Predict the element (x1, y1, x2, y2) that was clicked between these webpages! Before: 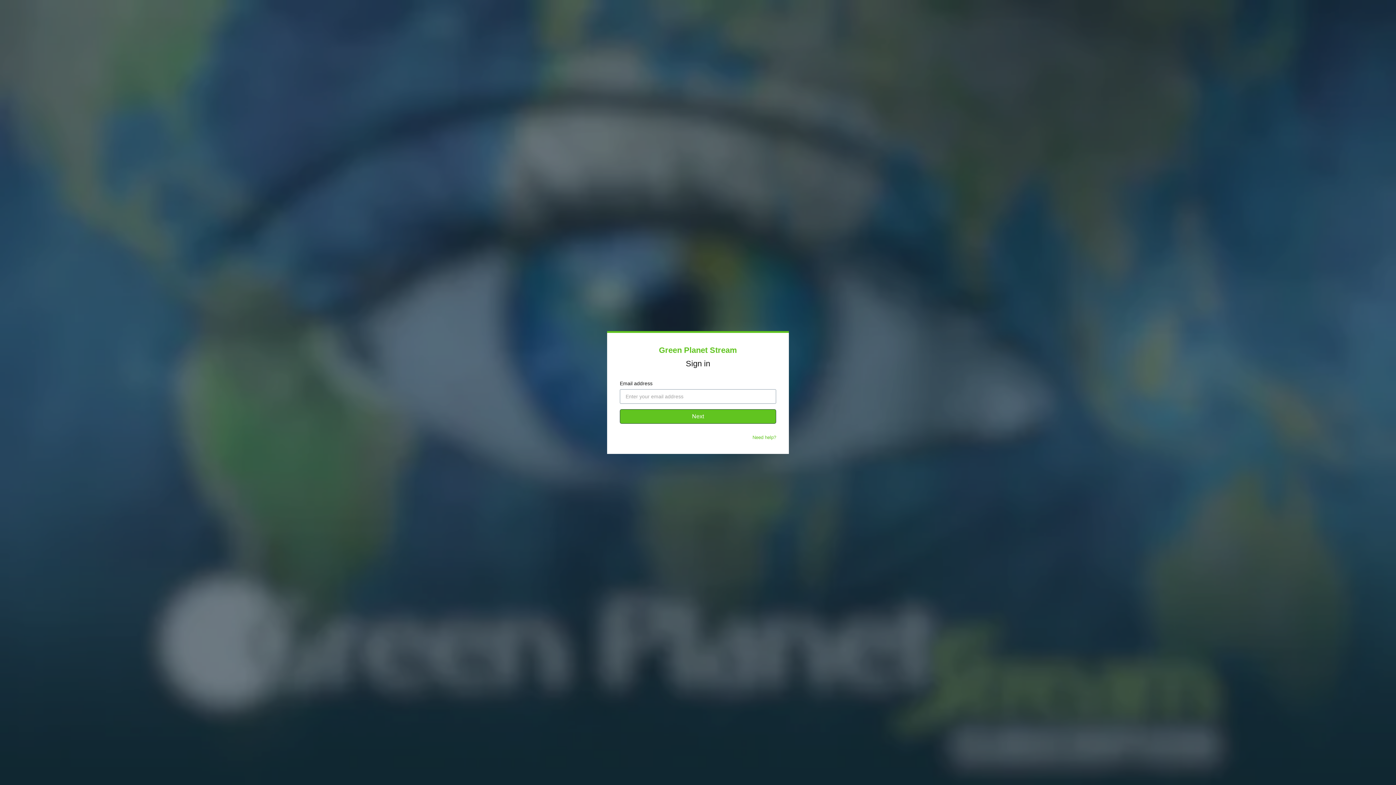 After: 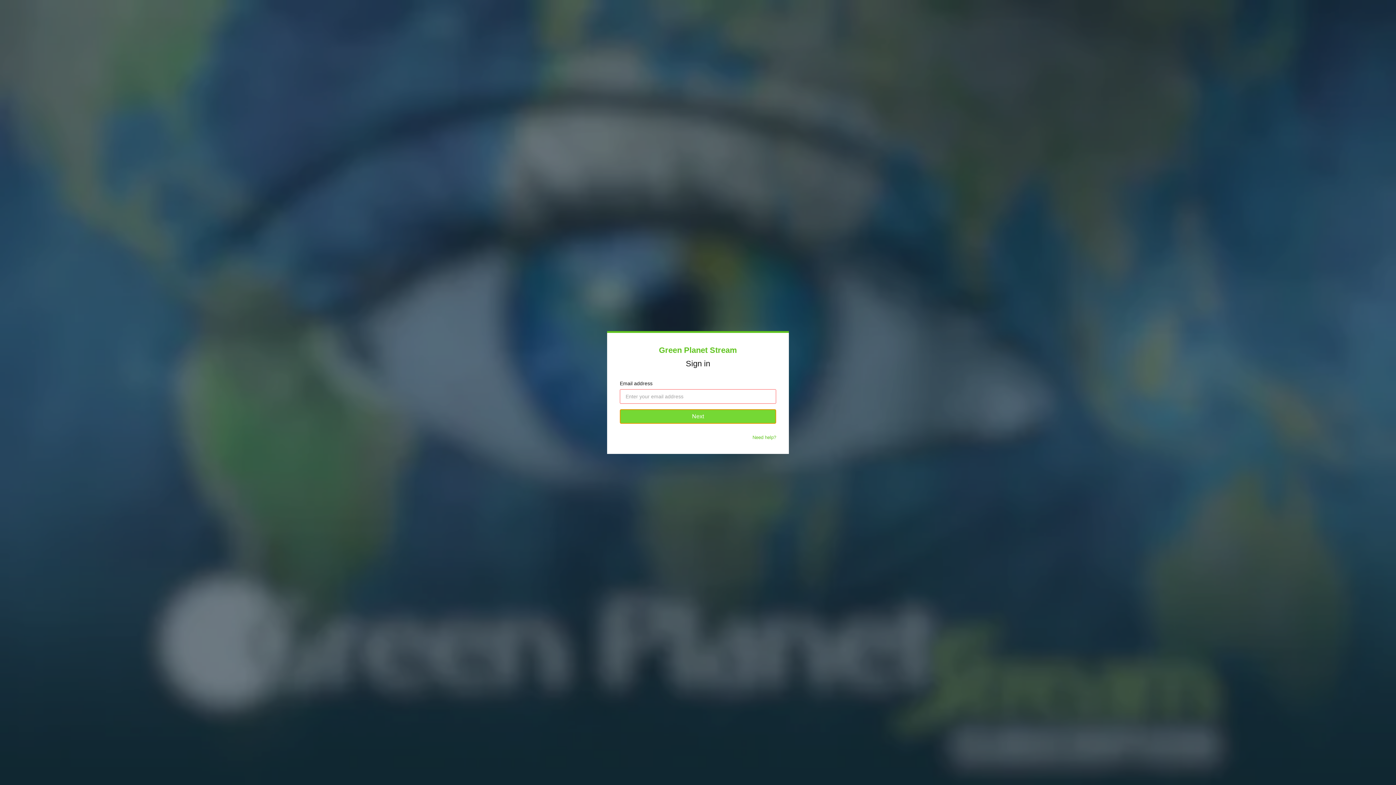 Action: bbox: (620, 409, 776, 424) label: Next